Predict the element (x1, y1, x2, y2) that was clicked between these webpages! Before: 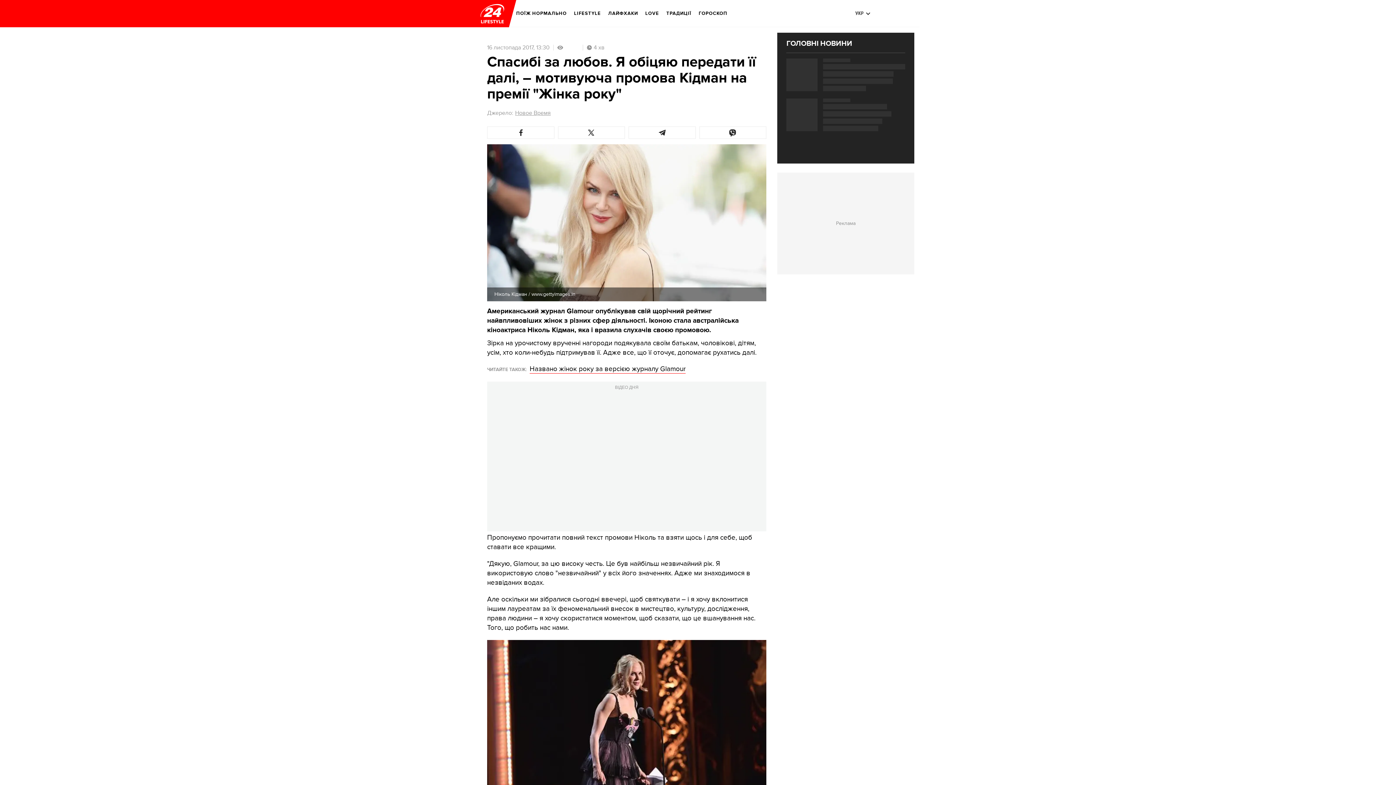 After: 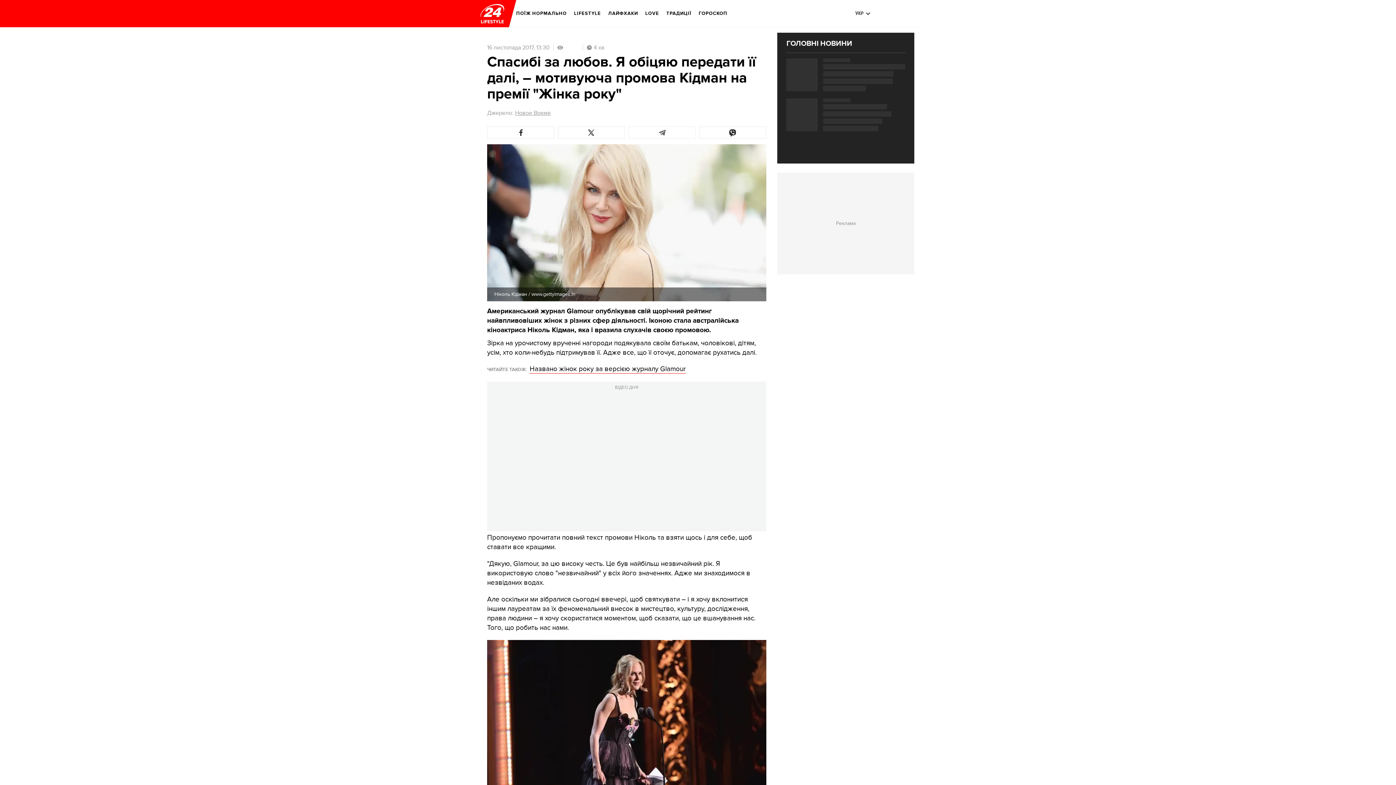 Action: bbox: (628, 126, 695, 138)